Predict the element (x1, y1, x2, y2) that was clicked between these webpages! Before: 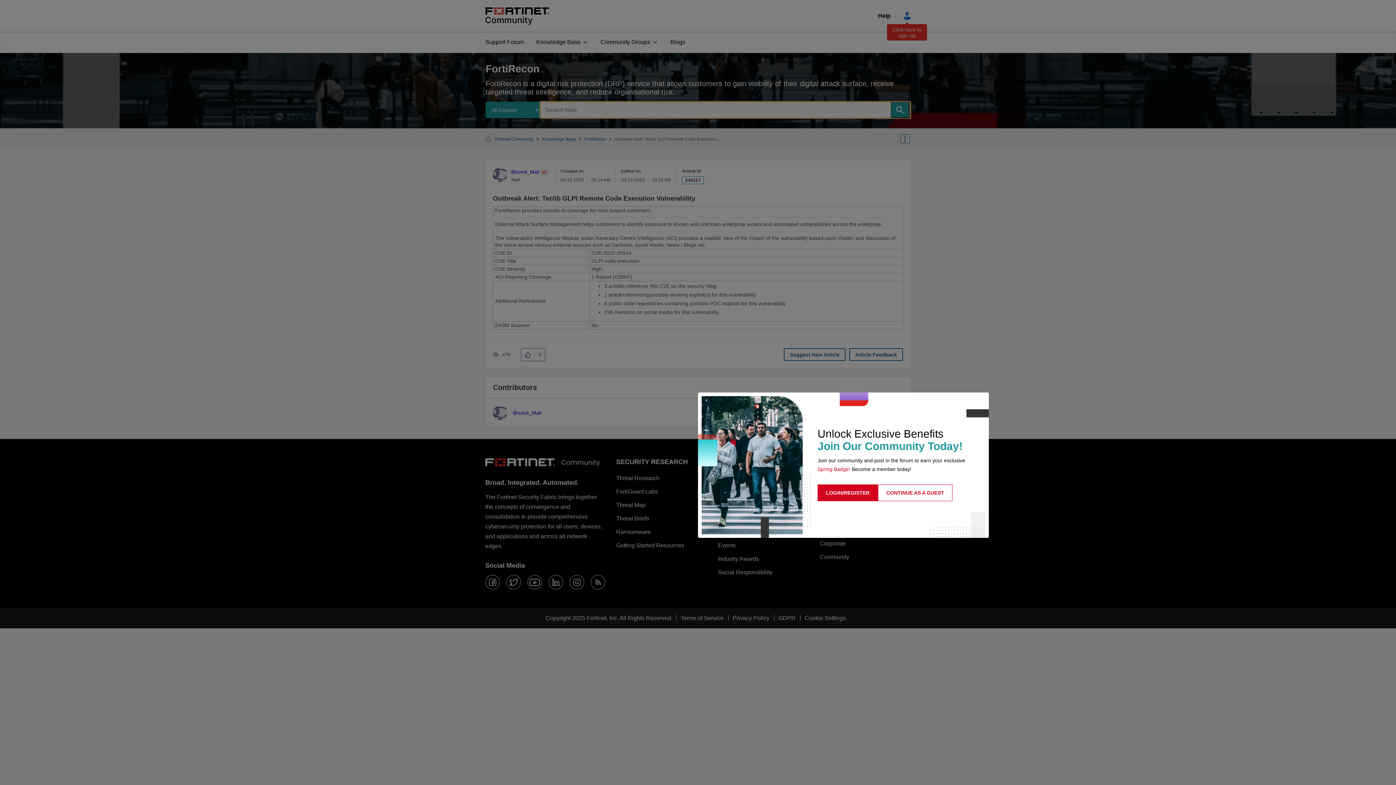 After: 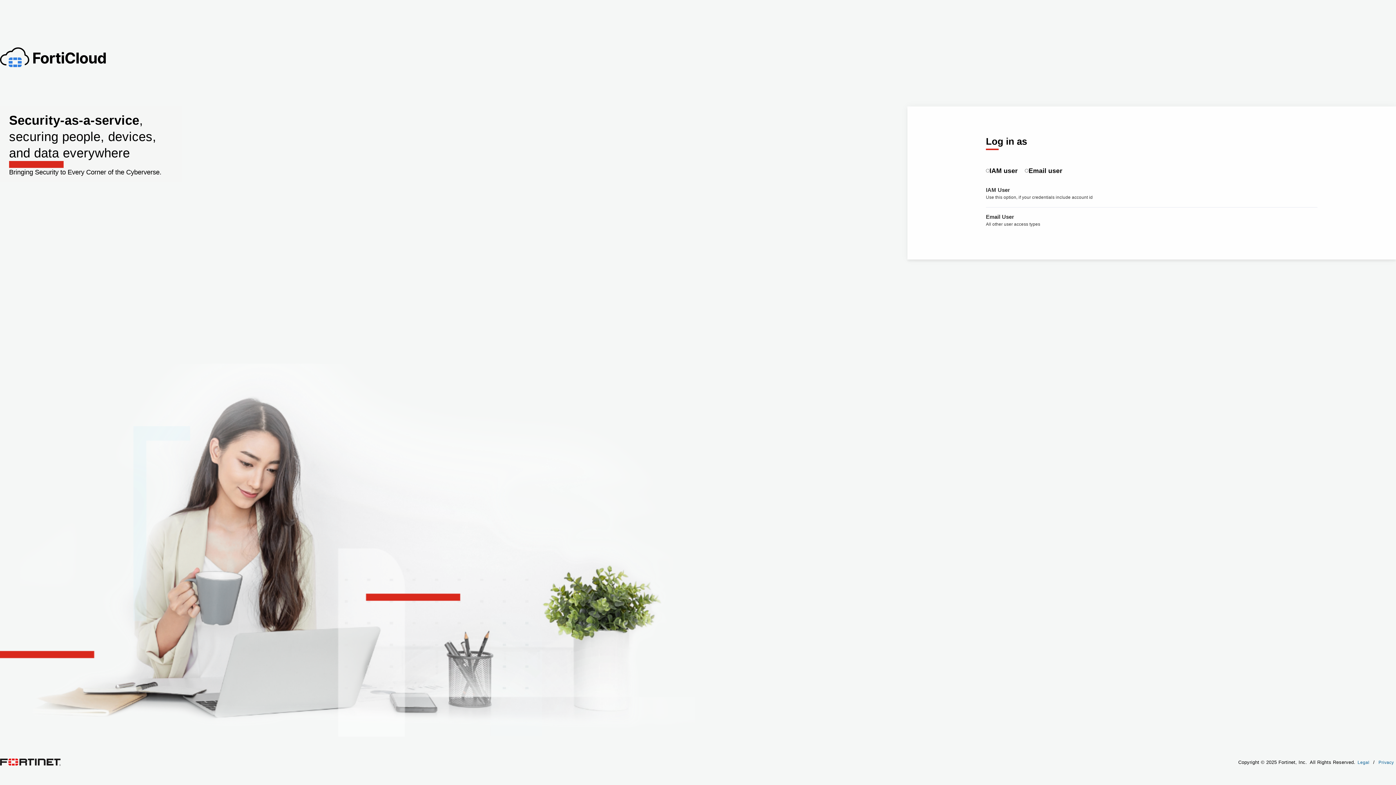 Action: bbox: (817, 484, 878, 501) label: LOGIN/REGISTER